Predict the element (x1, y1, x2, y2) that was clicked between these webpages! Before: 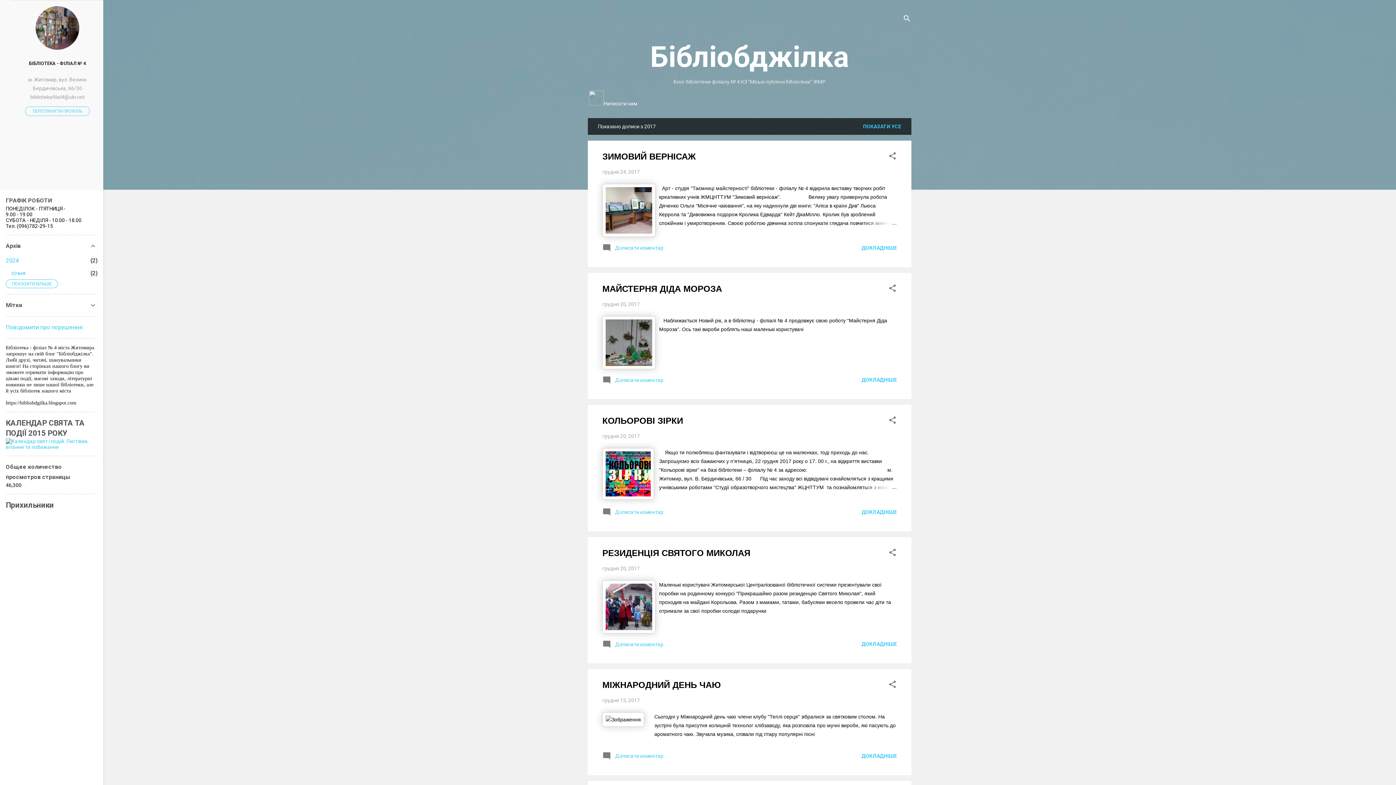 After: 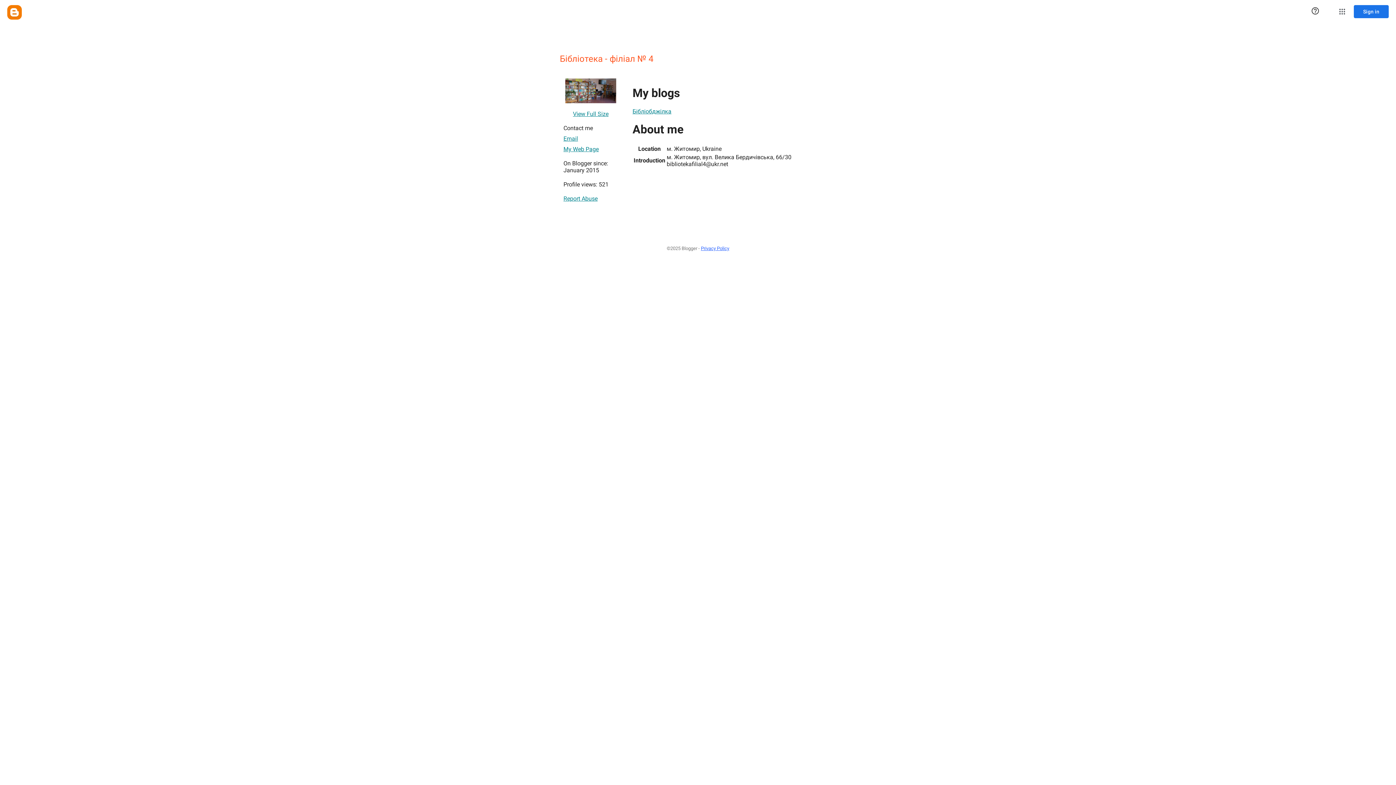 Action: bbox: (35, 45, 79, 50)